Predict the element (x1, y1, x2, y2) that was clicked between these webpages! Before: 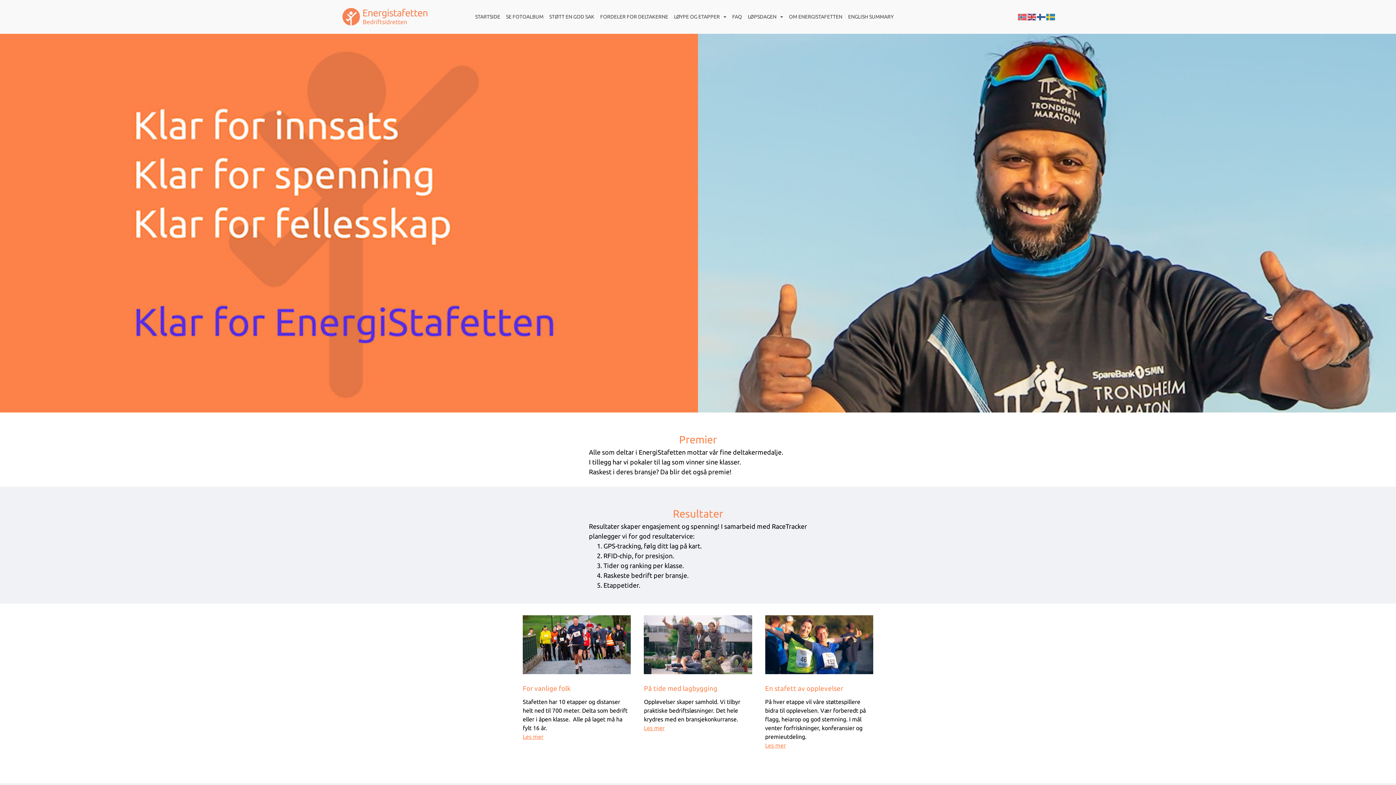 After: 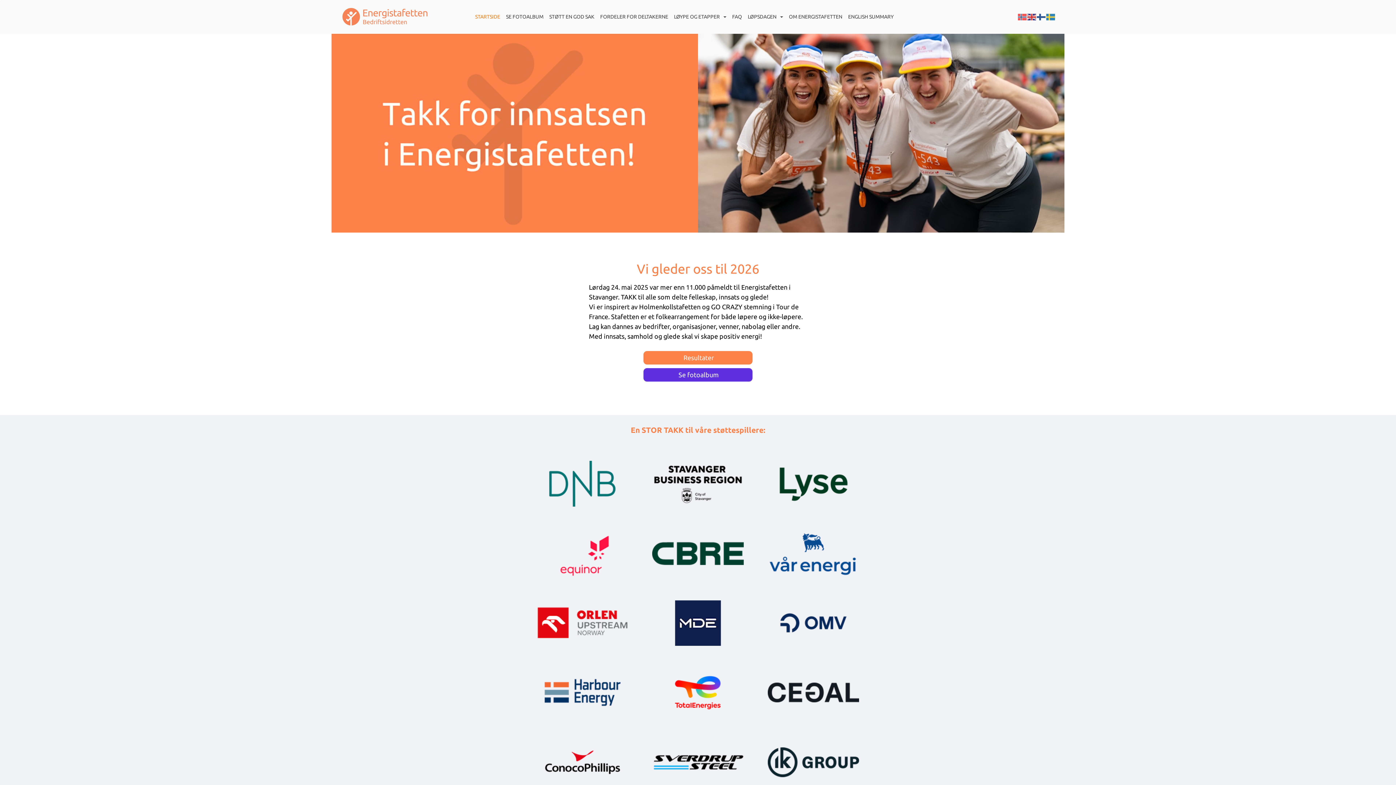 Action: label: STARTSIDE bbox: (472, 4, 503, 29)